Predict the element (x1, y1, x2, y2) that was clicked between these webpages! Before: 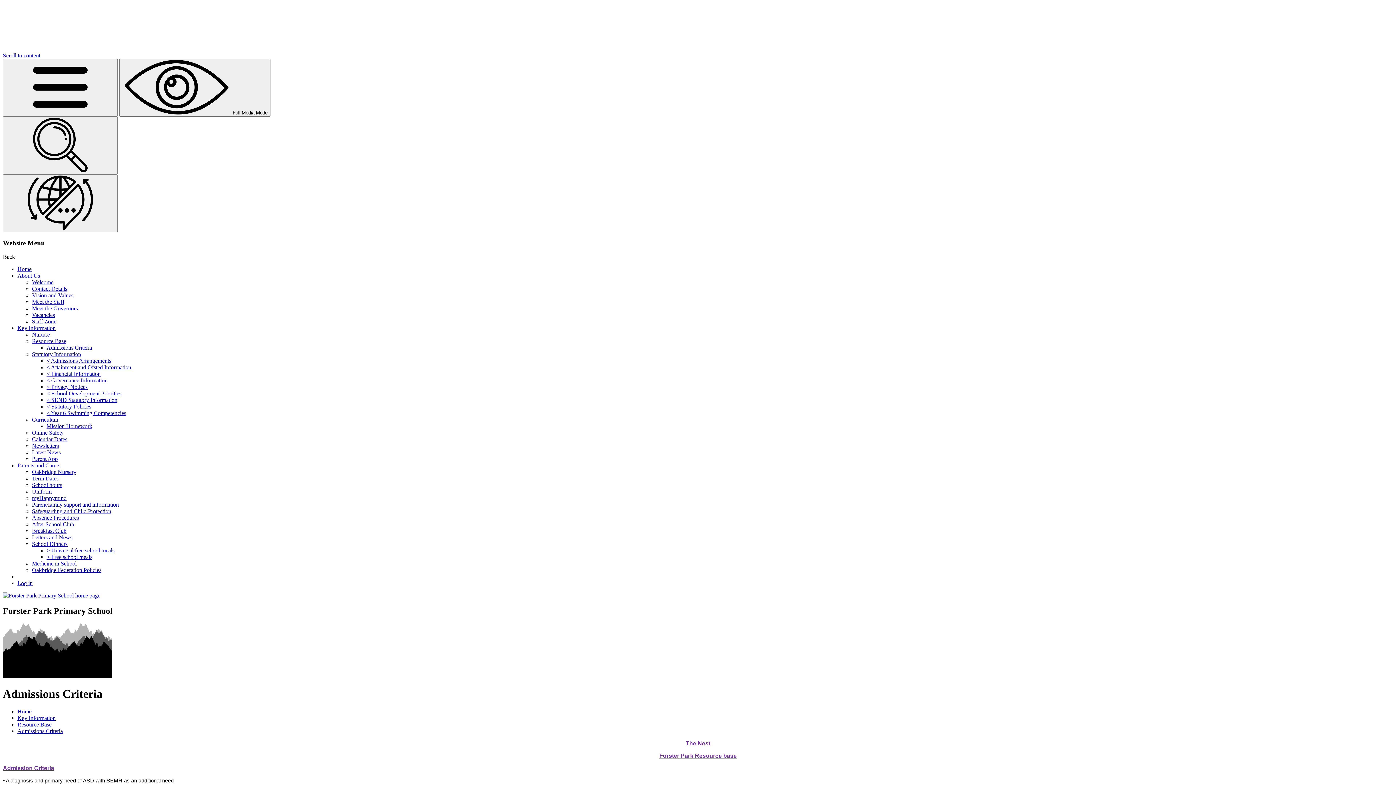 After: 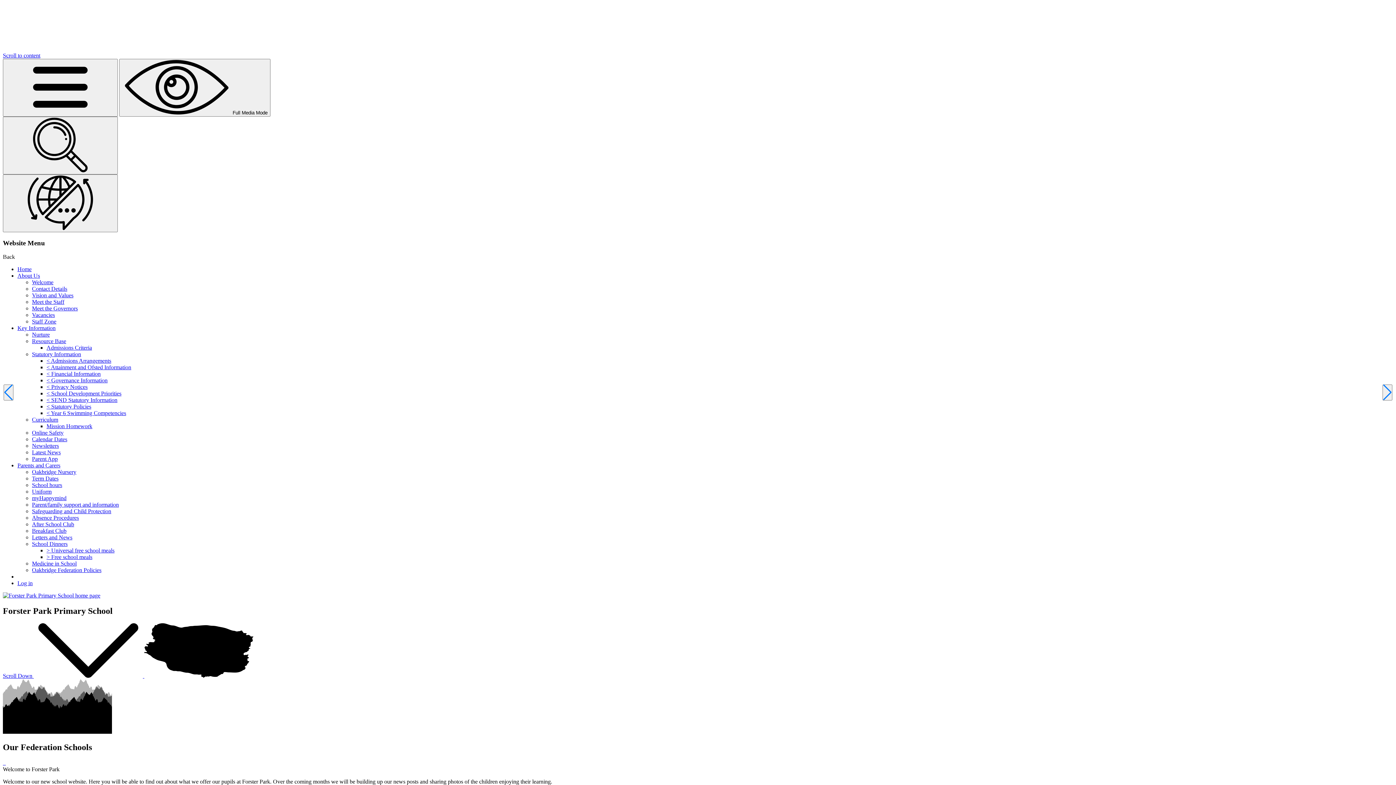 Action: label: Home bbox: (17, 266, 31, 272)